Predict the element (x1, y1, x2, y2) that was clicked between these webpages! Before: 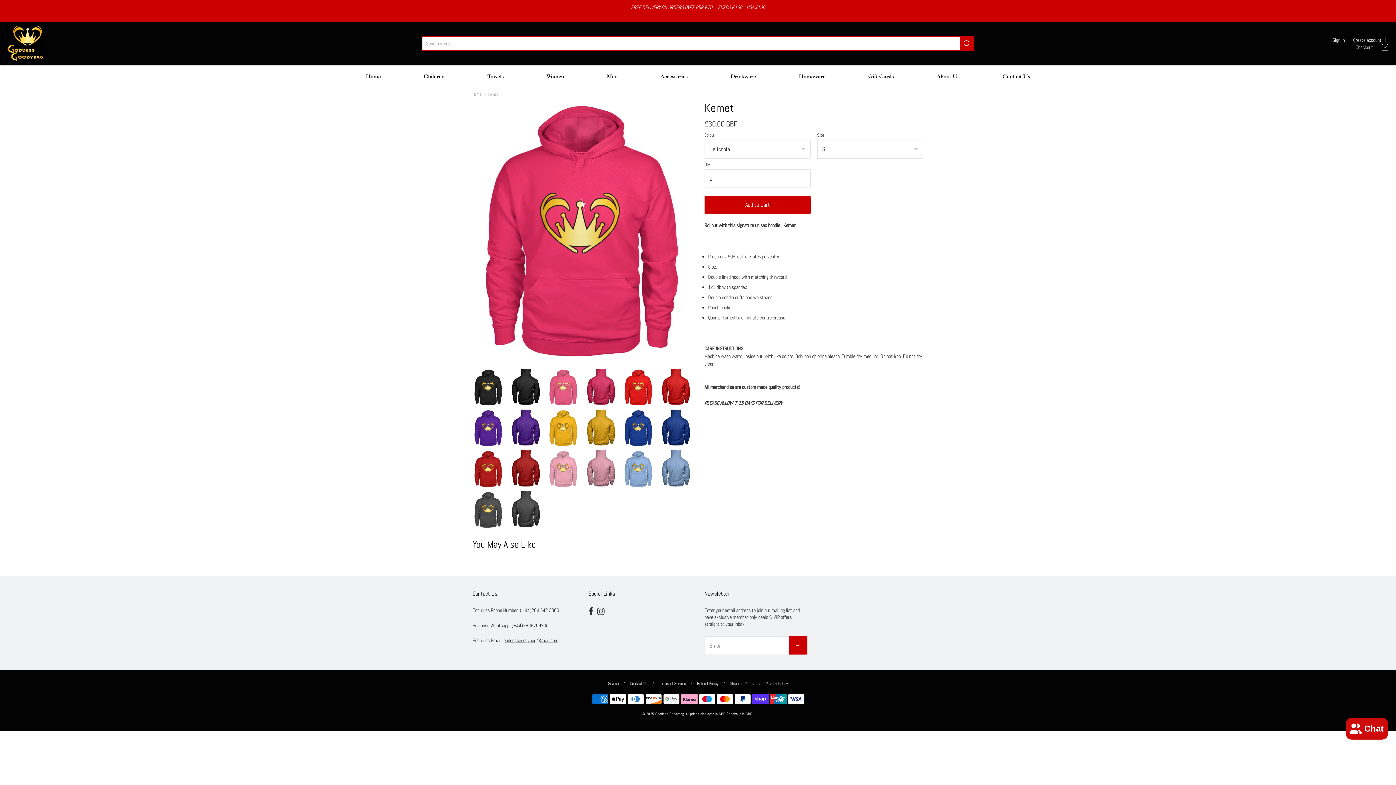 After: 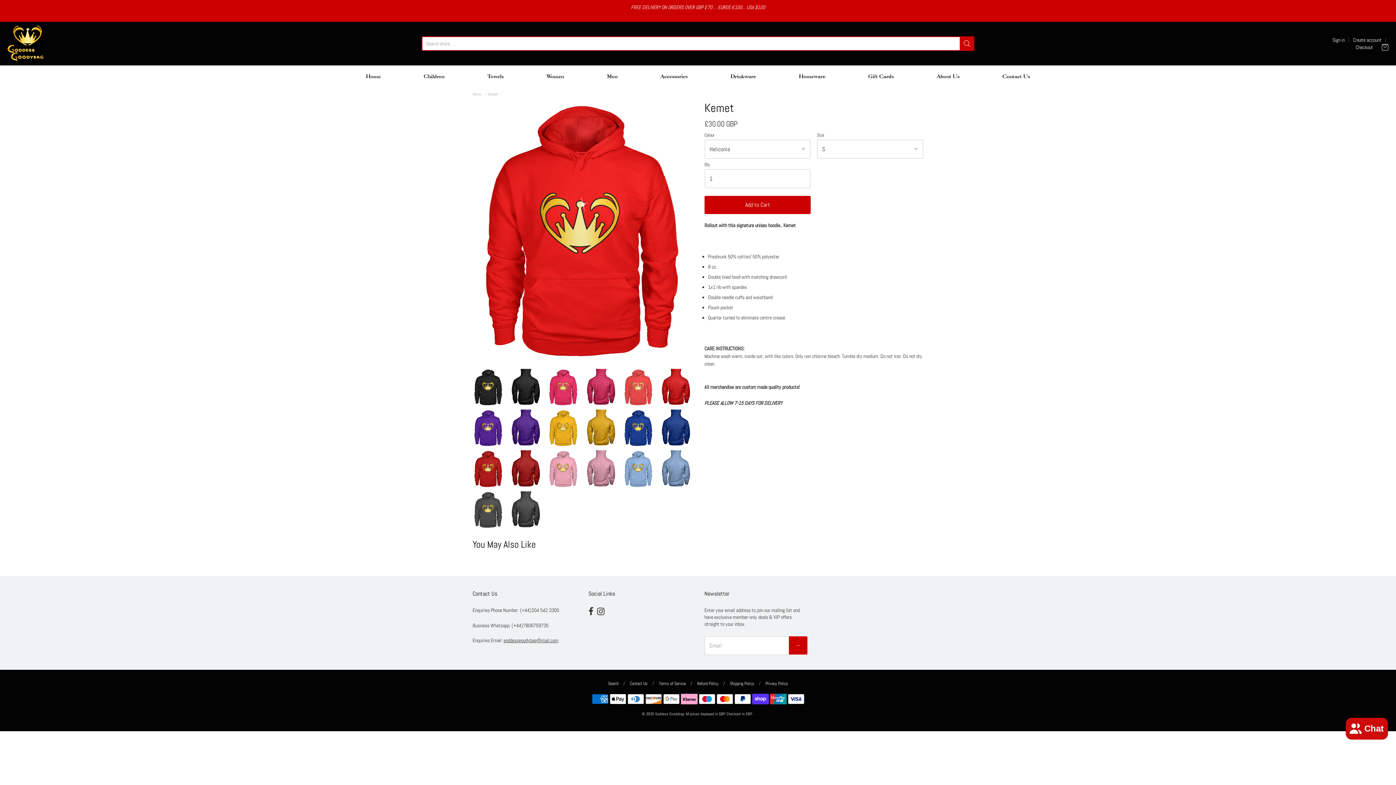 Action: bbox: (622, 369, 654, 406)